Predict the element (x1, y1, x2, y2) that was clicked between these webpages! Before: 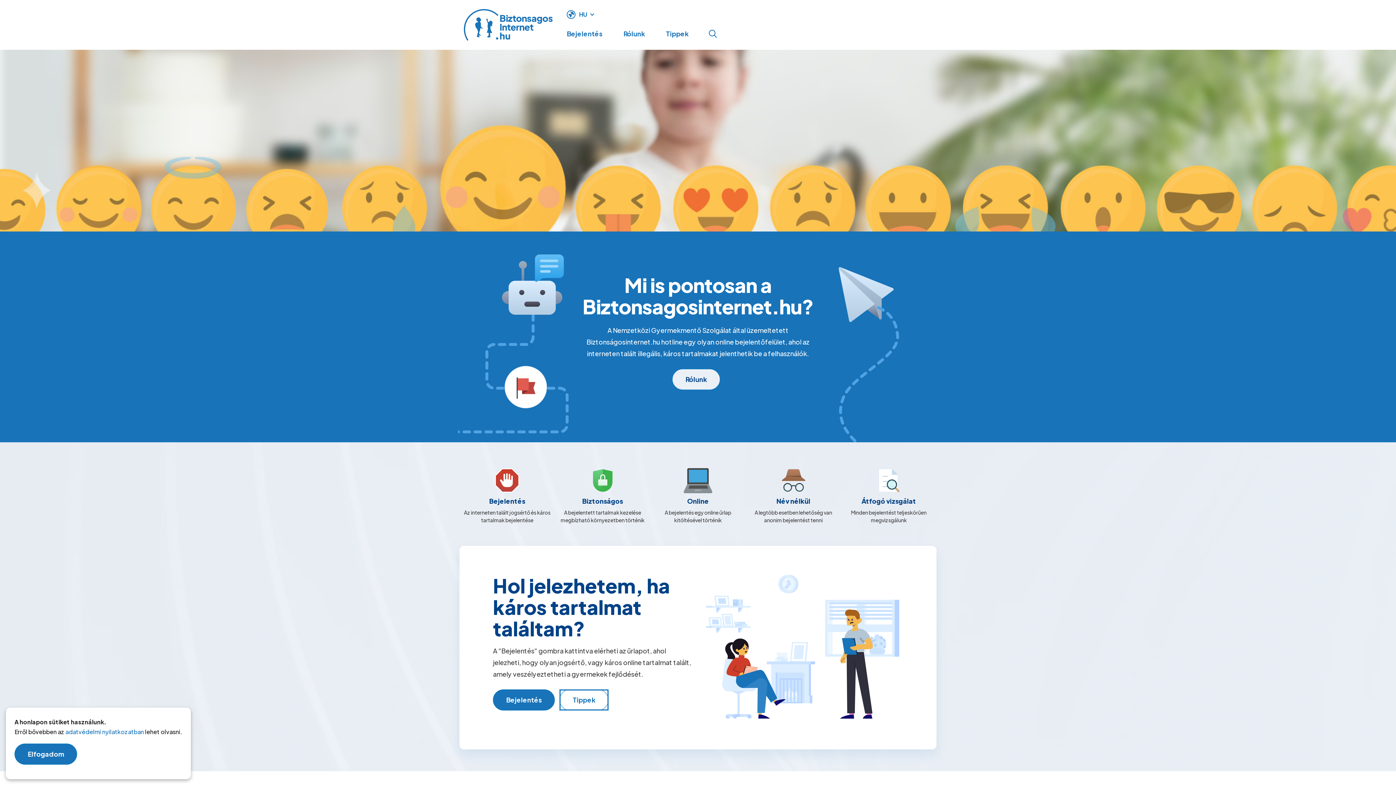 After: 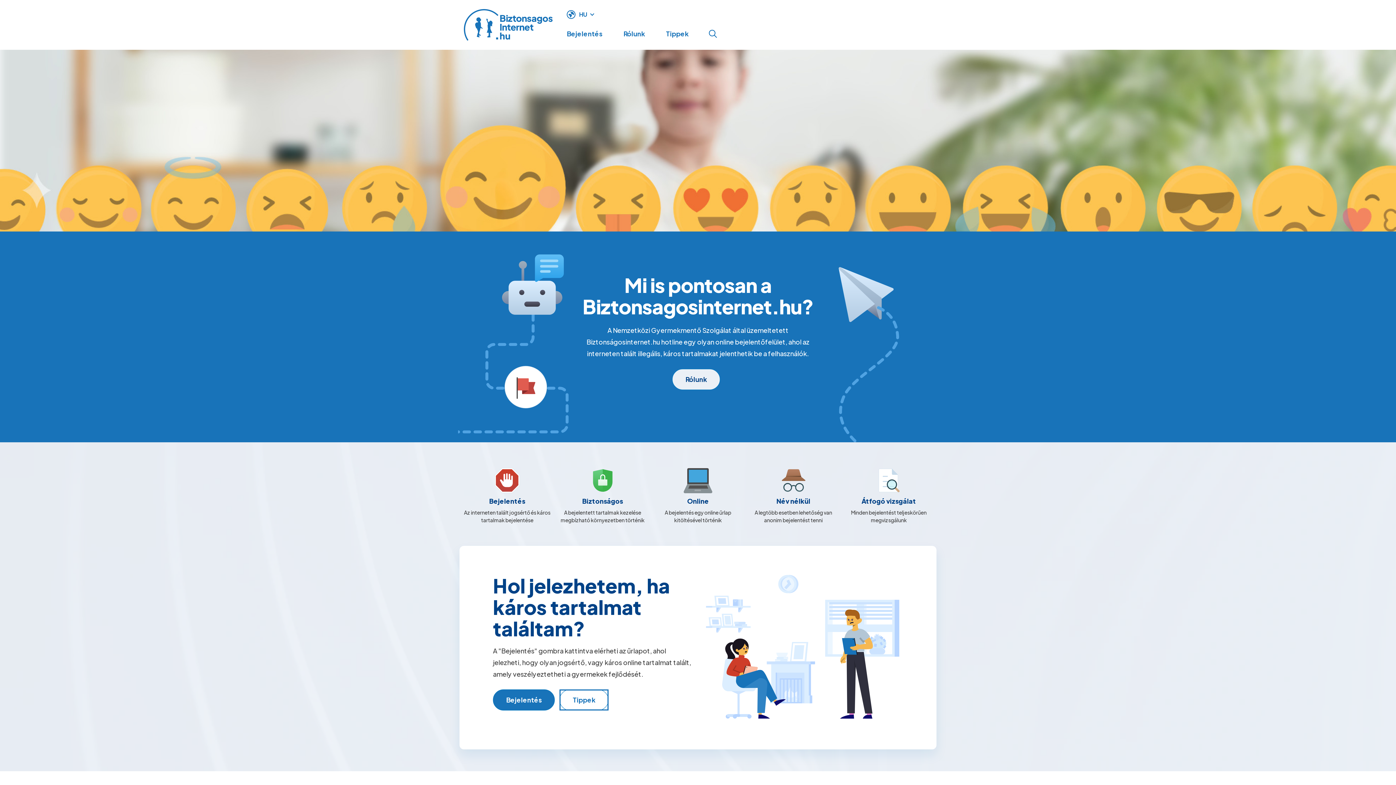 Action: bbox: (14, 744, 77, 765) label: Elfogadom